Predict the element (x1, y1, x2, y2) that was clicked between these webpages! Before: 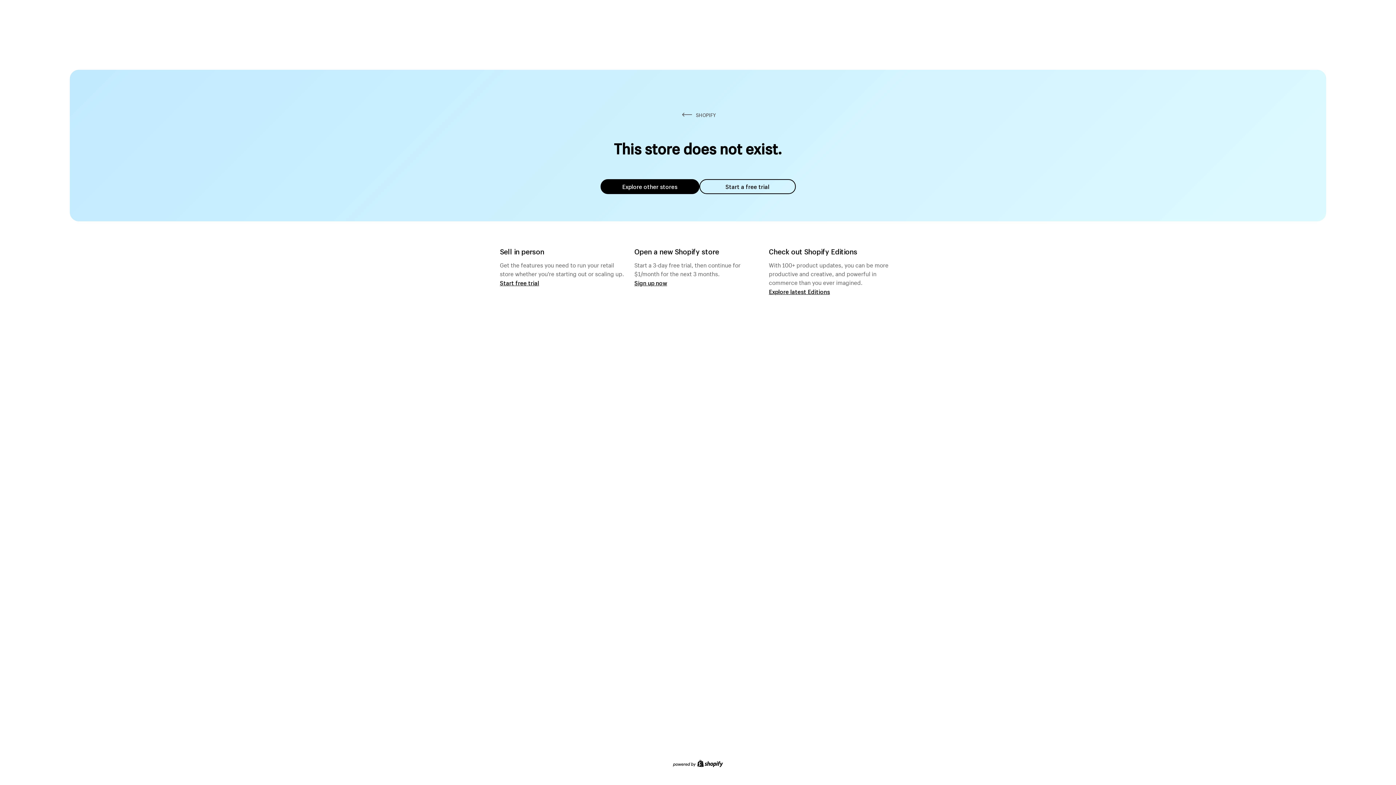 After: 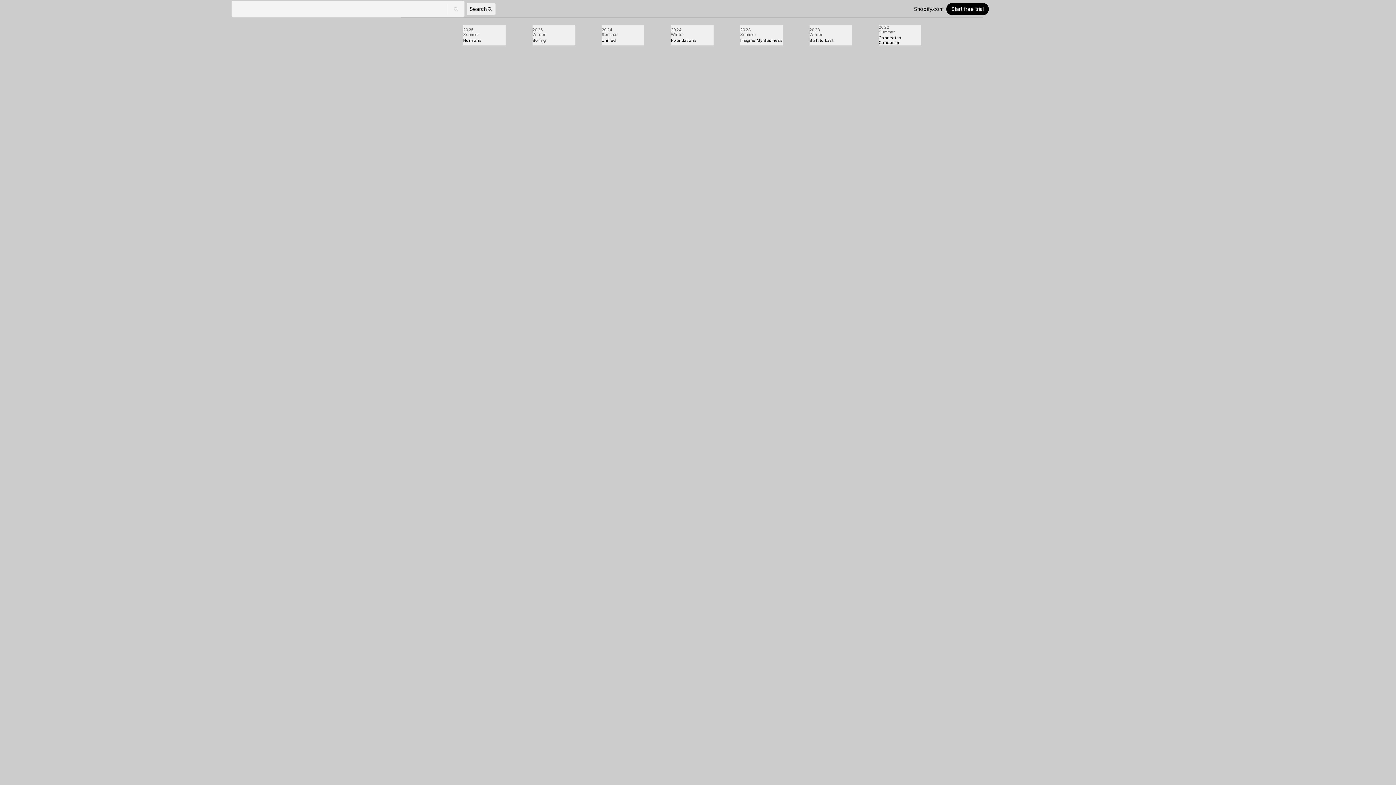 Action: label: Explore latest Editions bbox: (769, 287, 830, 295)